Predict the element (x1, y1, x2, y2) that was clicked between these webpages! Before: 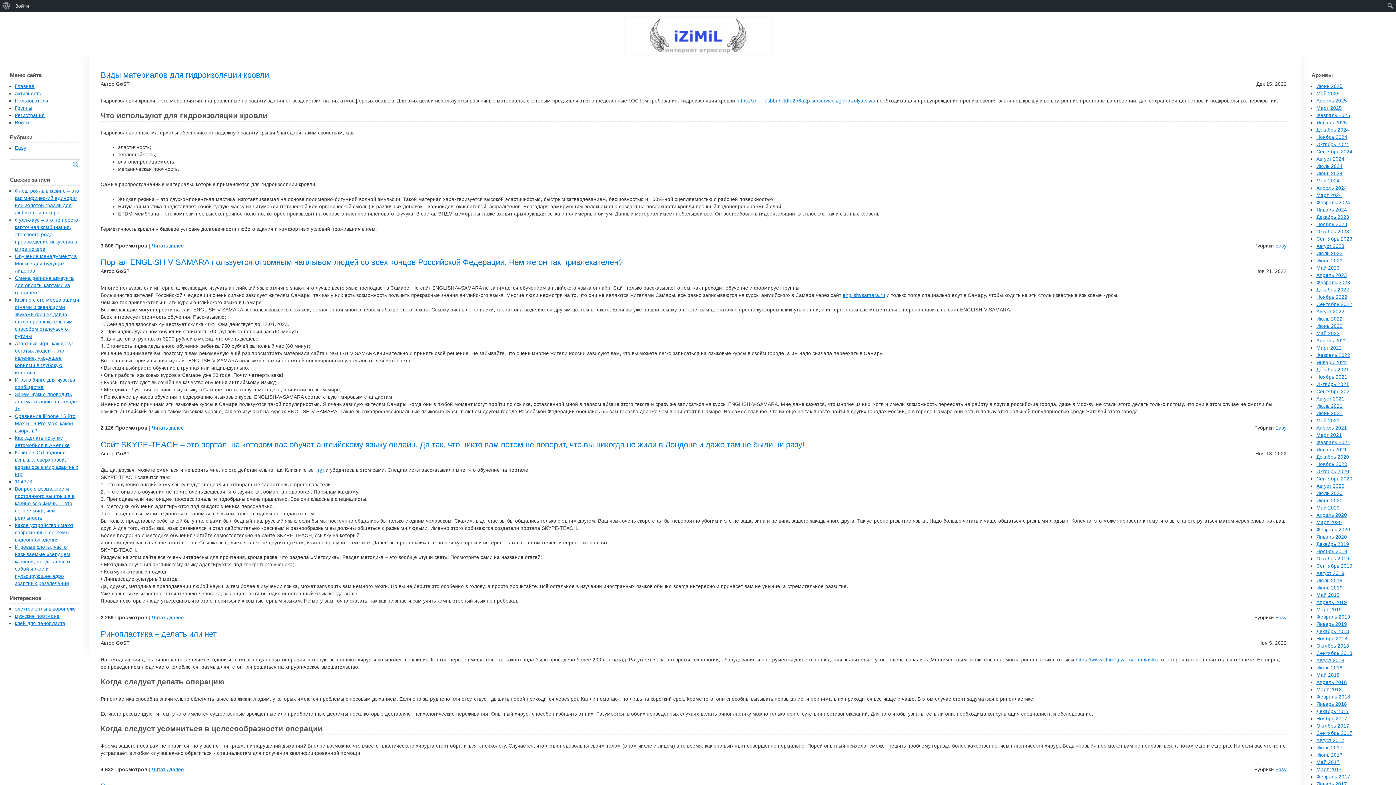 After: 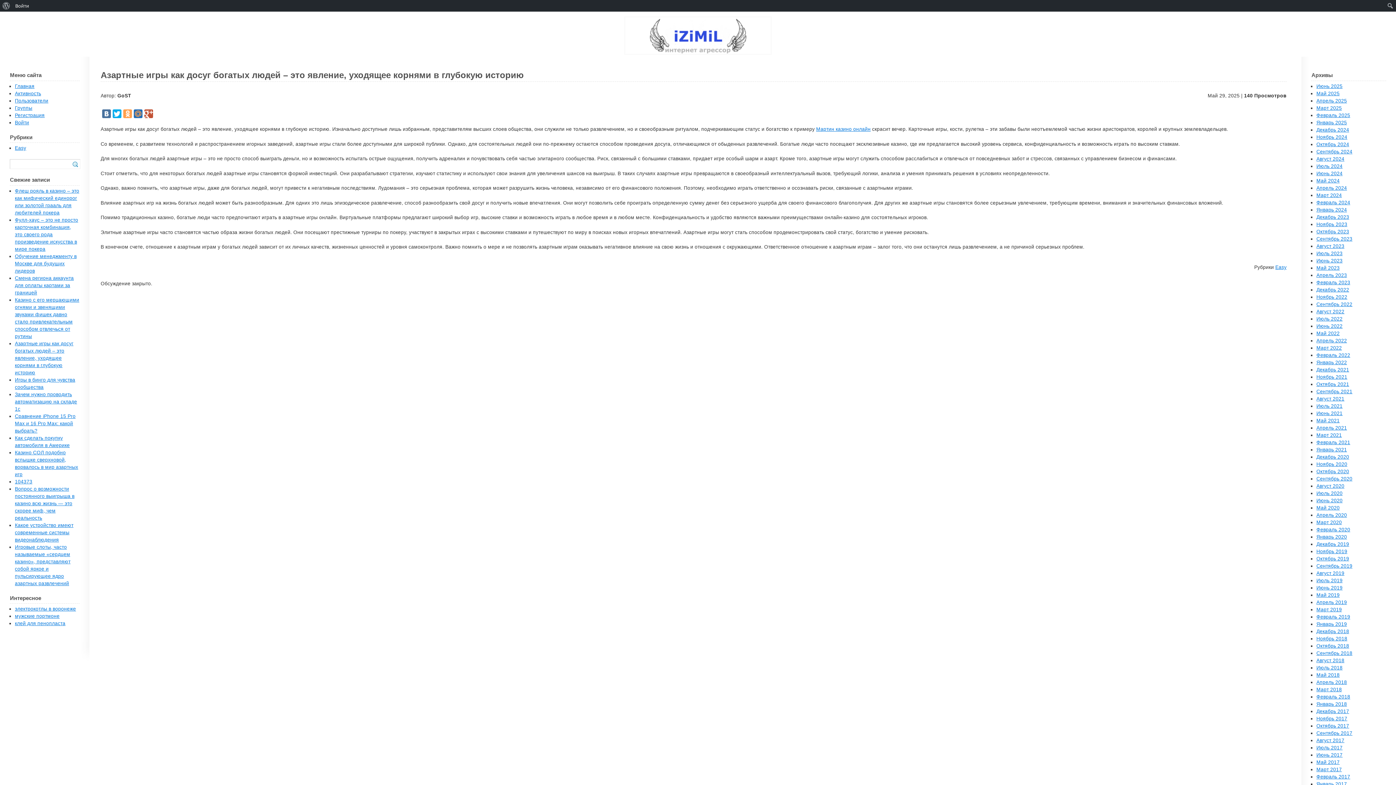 Action: label: Азартные игры как досуг богатых людей – это явление, уходящее корнями в глубокую историю bbox: (14, 340, 73, 375)